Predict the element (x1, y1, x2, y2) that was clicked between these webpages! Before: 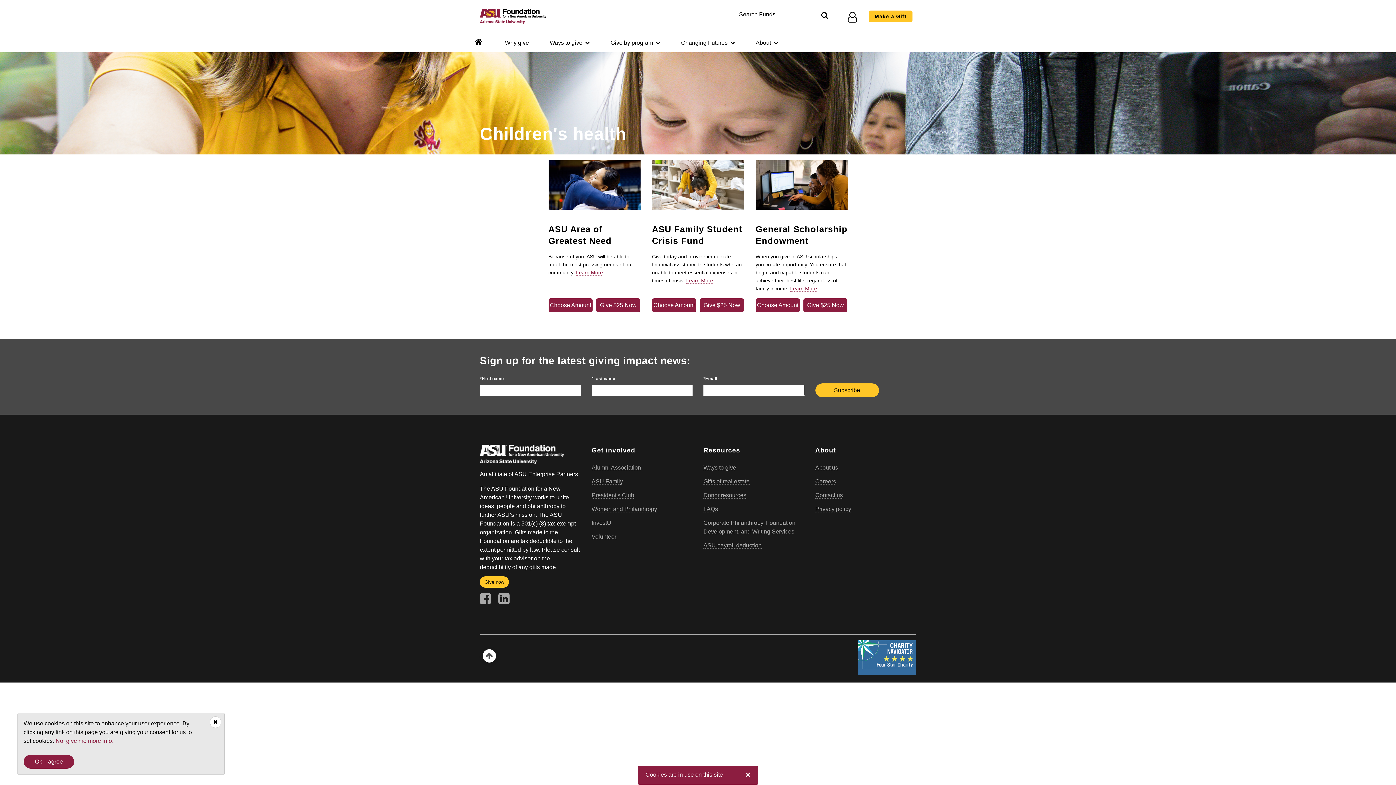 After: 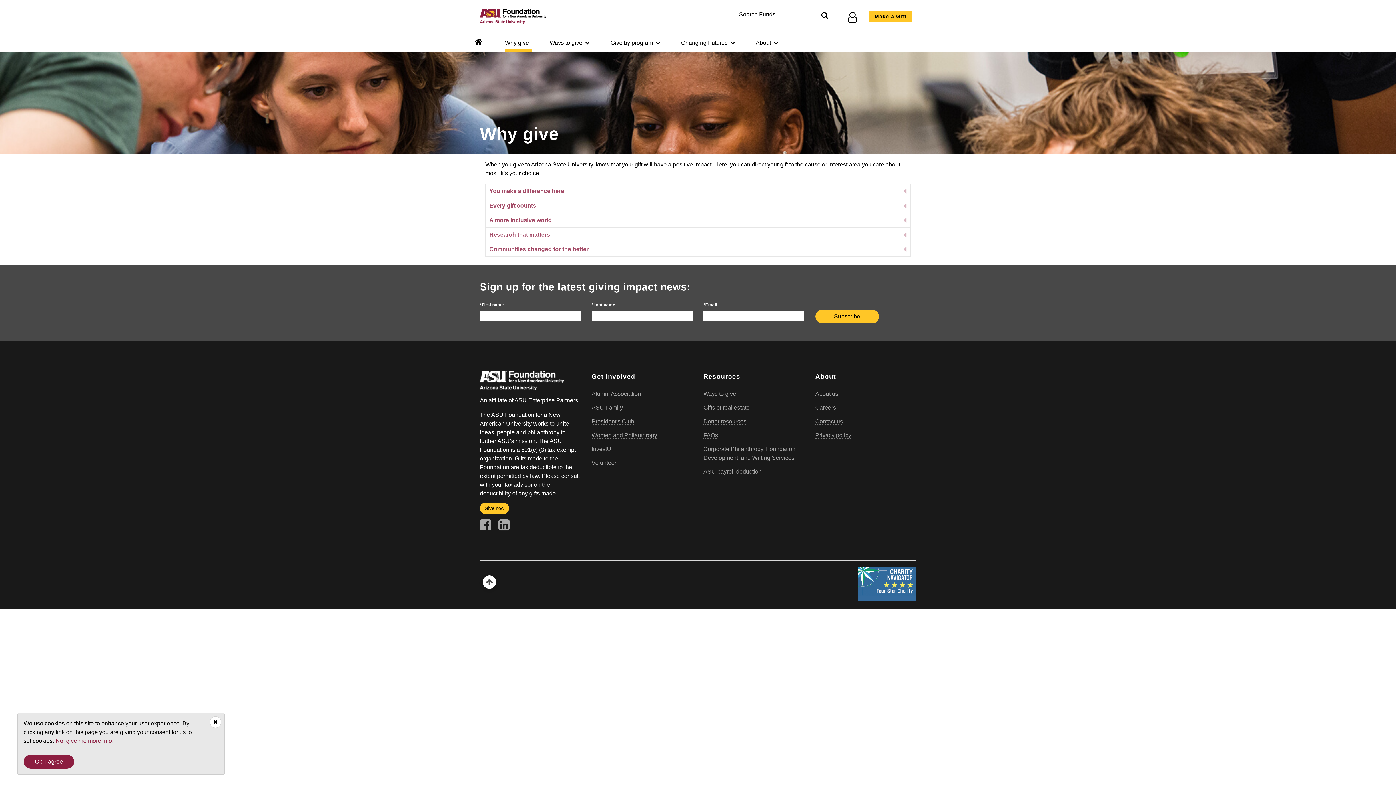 Action: bbox: (505, 32, 531, 49) label: Why give